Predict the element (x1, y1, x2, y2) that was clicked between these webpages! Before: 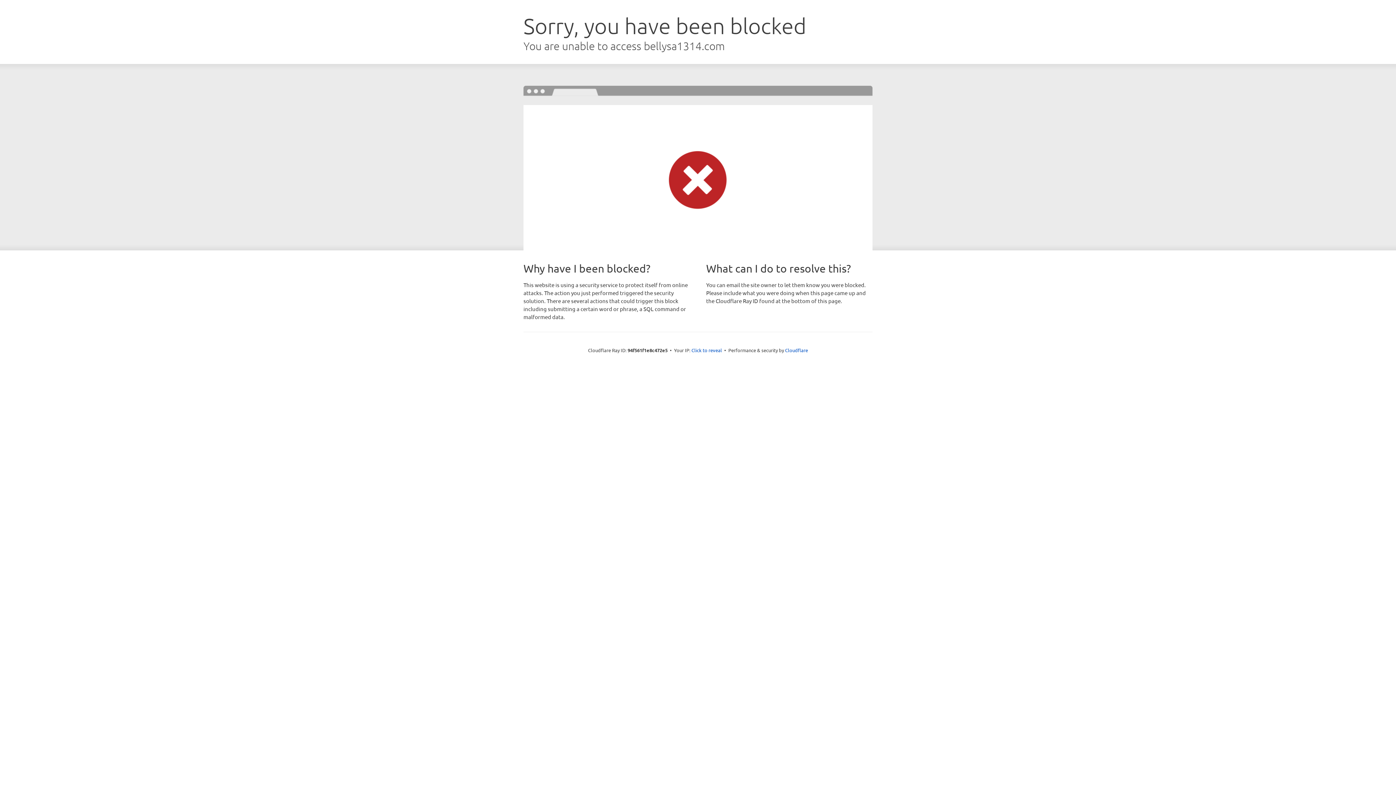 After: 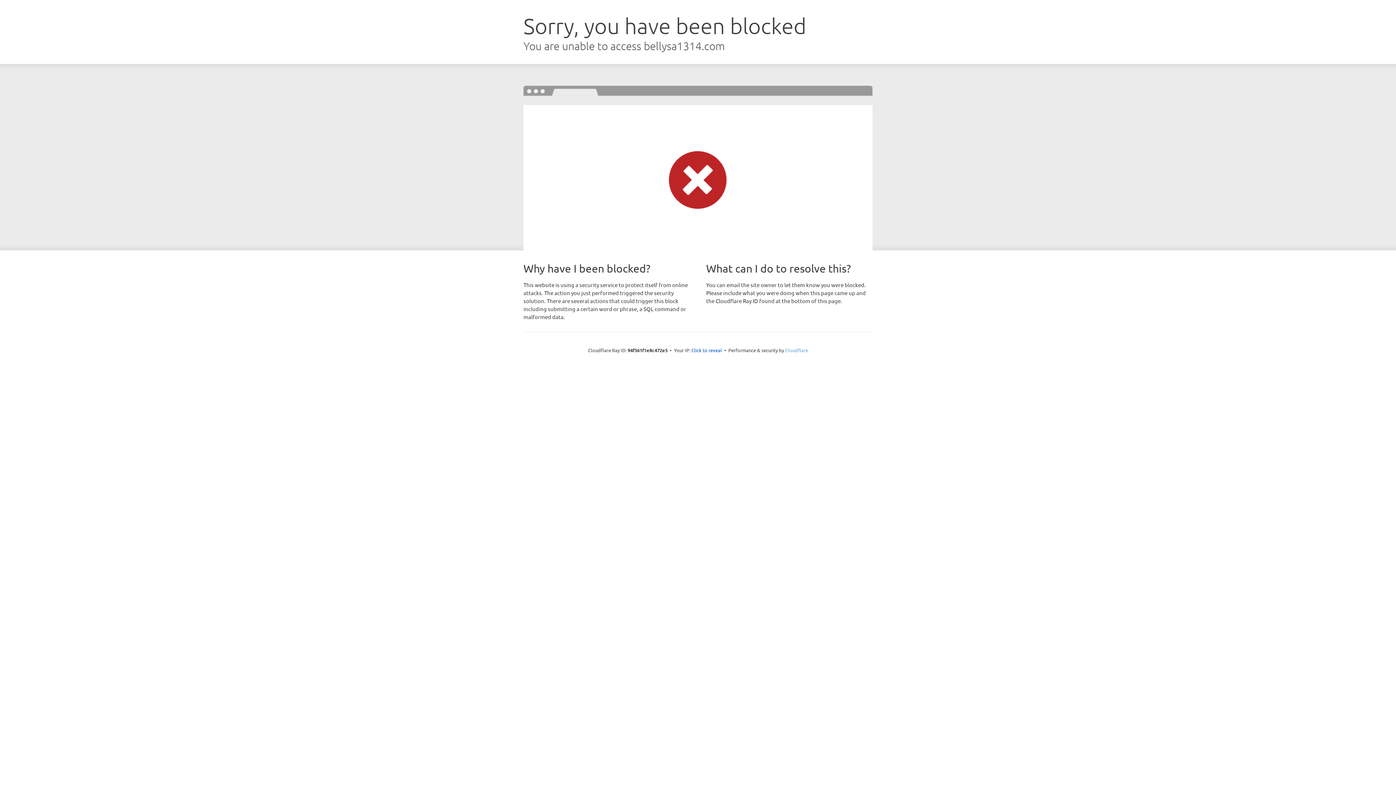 Action: bbox: (785, 347, 808, 353) label: Cloudflare